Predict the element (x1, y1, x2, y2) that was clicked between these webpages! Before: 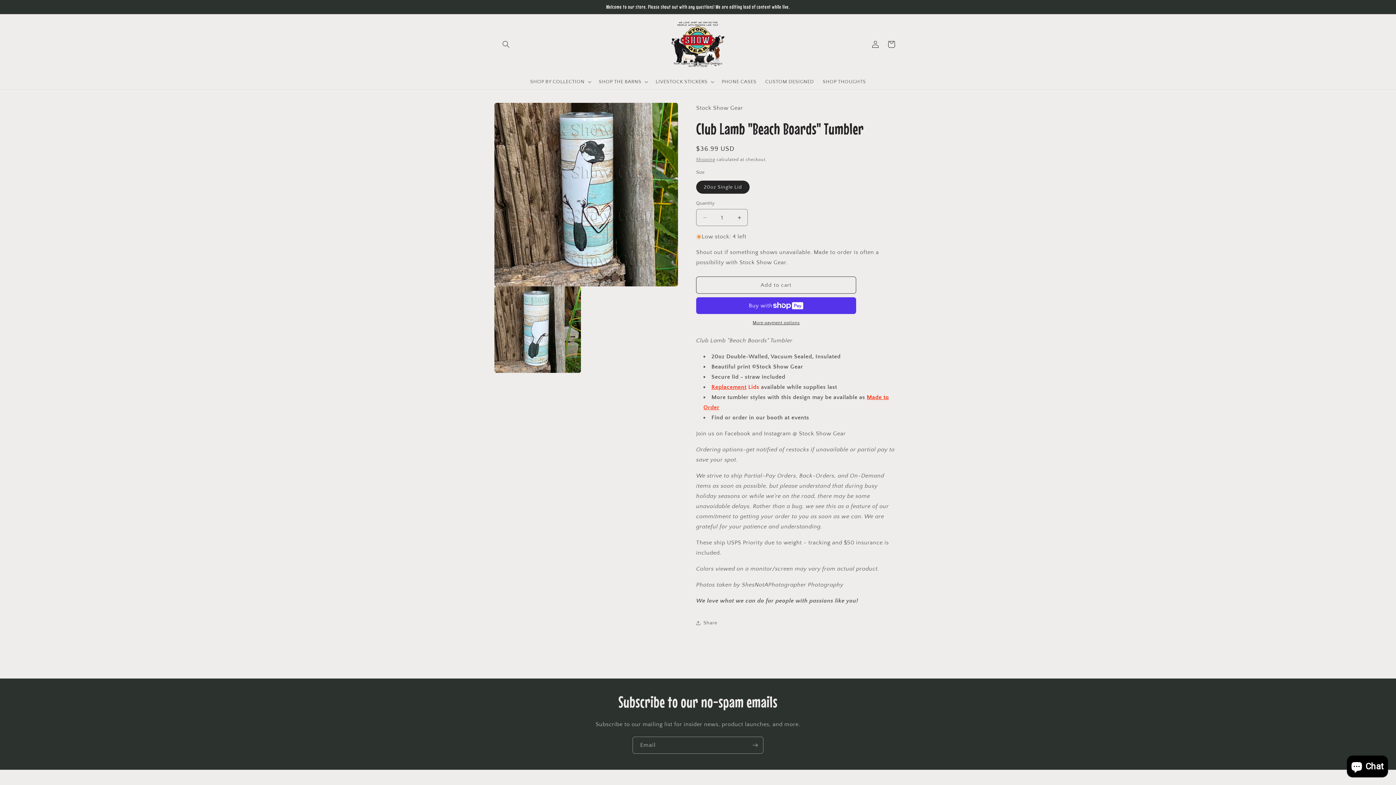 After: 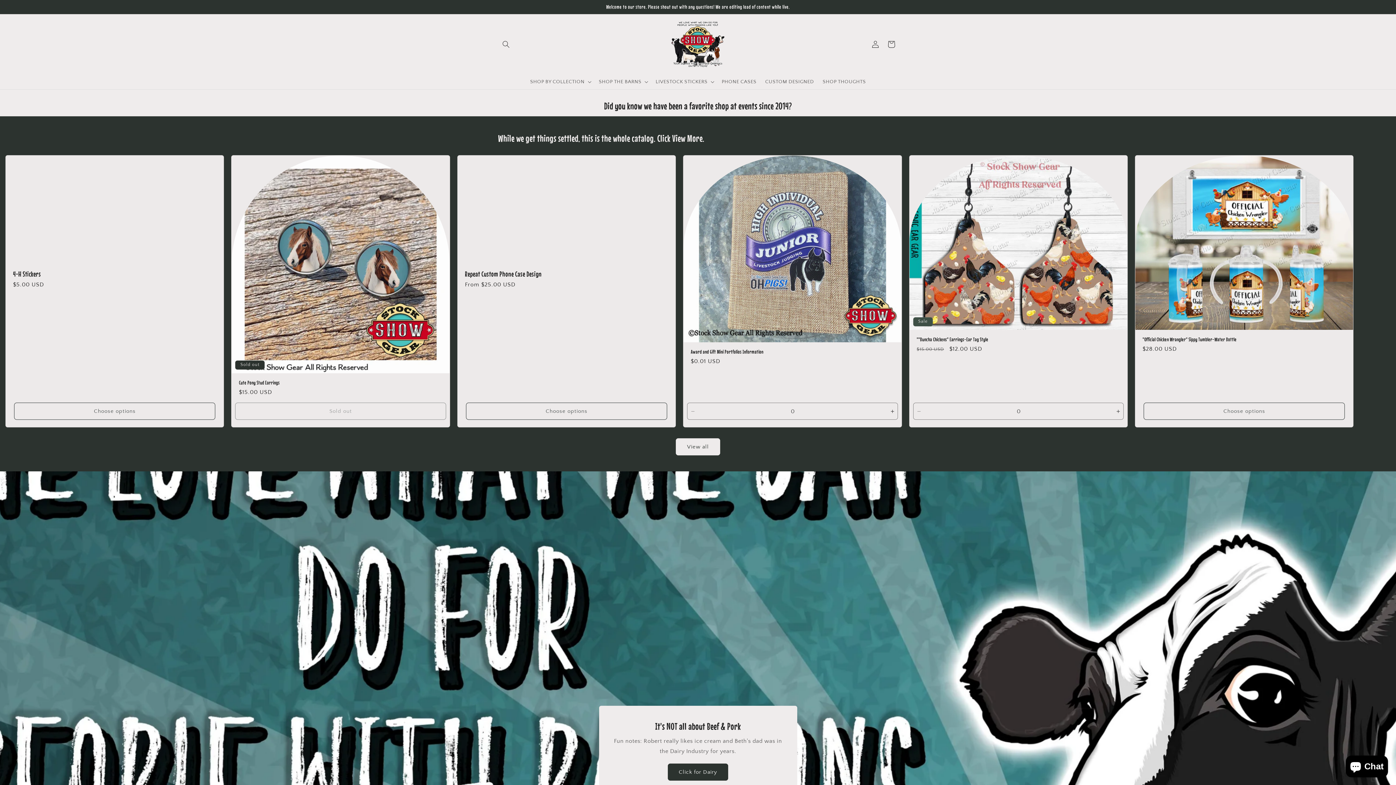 Action: bbox: (668, 14, 728, 74)